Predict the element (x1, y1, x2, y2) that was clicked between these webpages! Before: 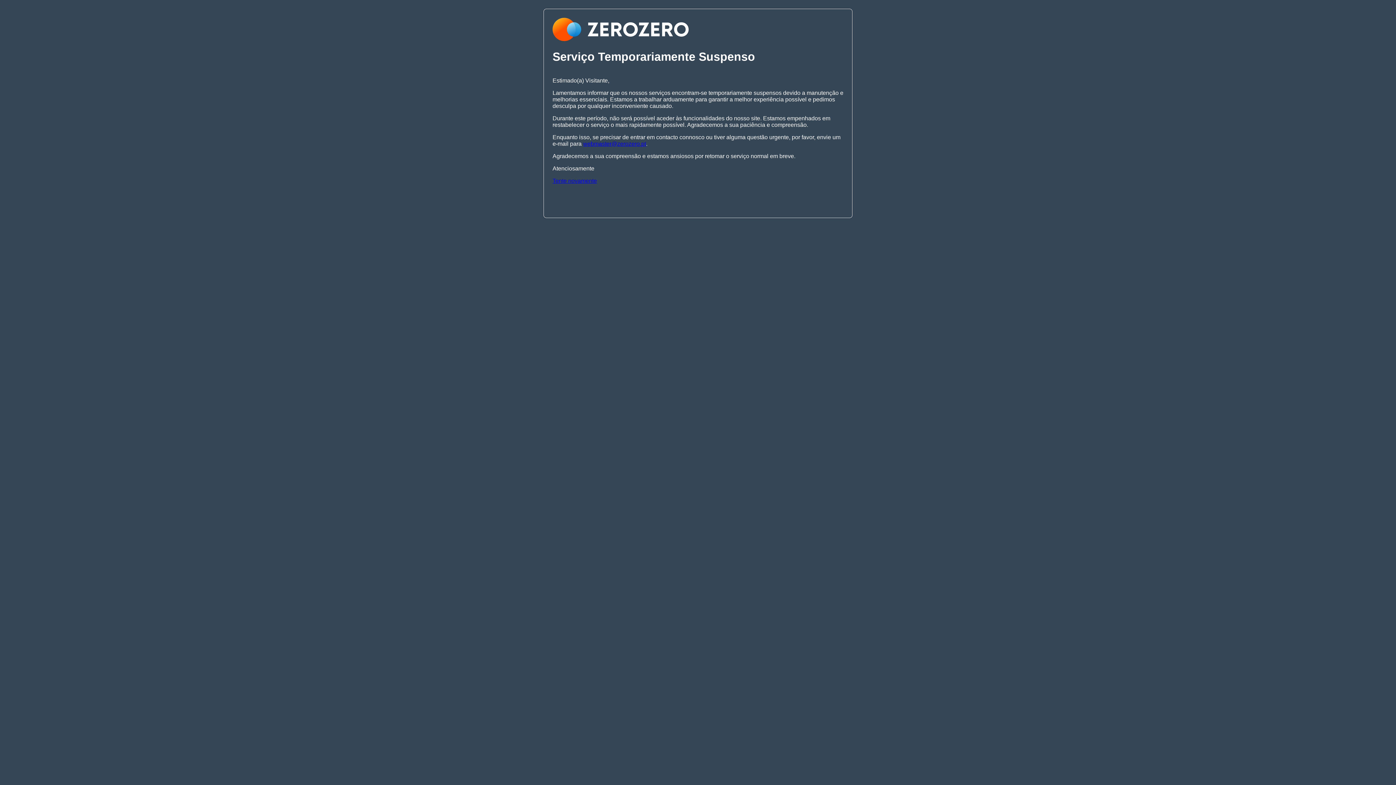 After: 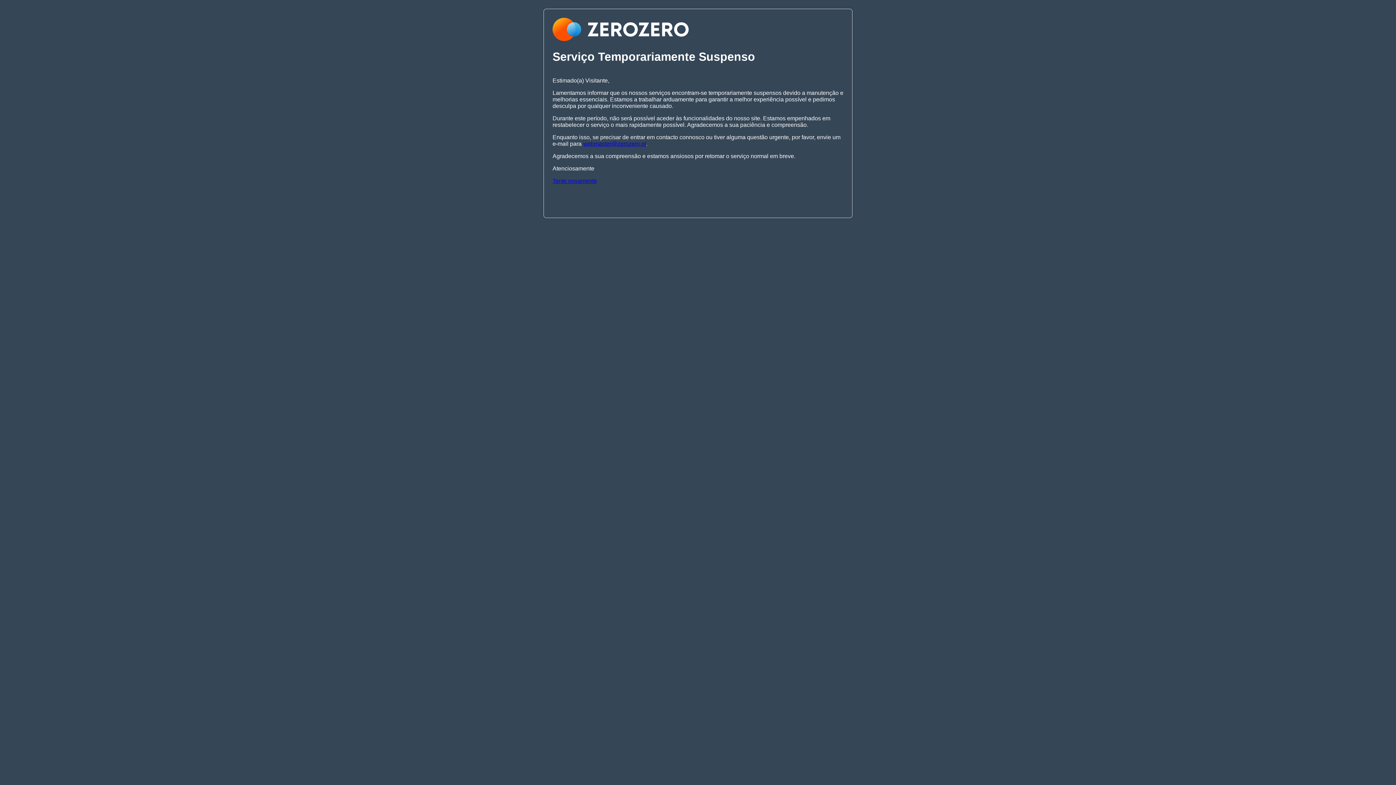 Action: bbox: (552, 177, 597, 183) label: Tente novamente